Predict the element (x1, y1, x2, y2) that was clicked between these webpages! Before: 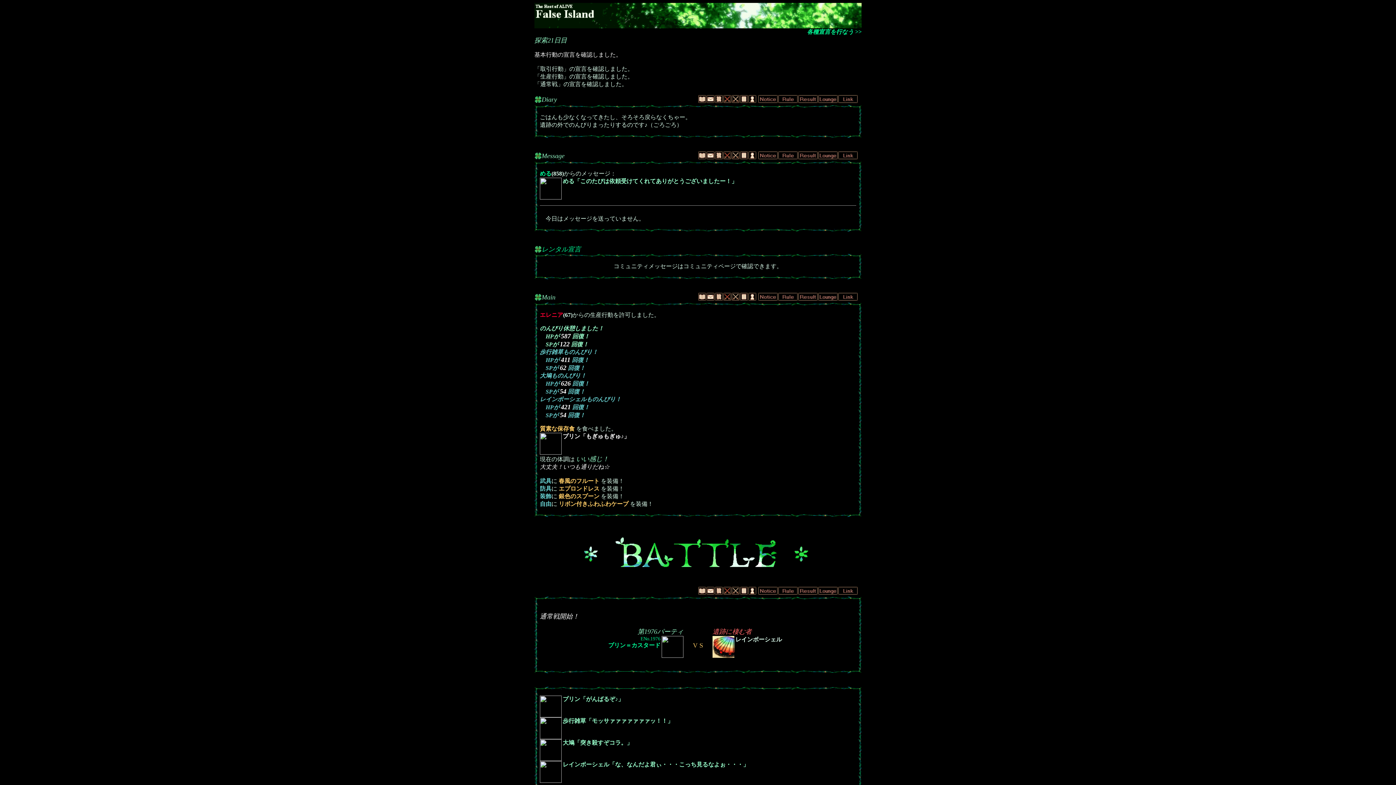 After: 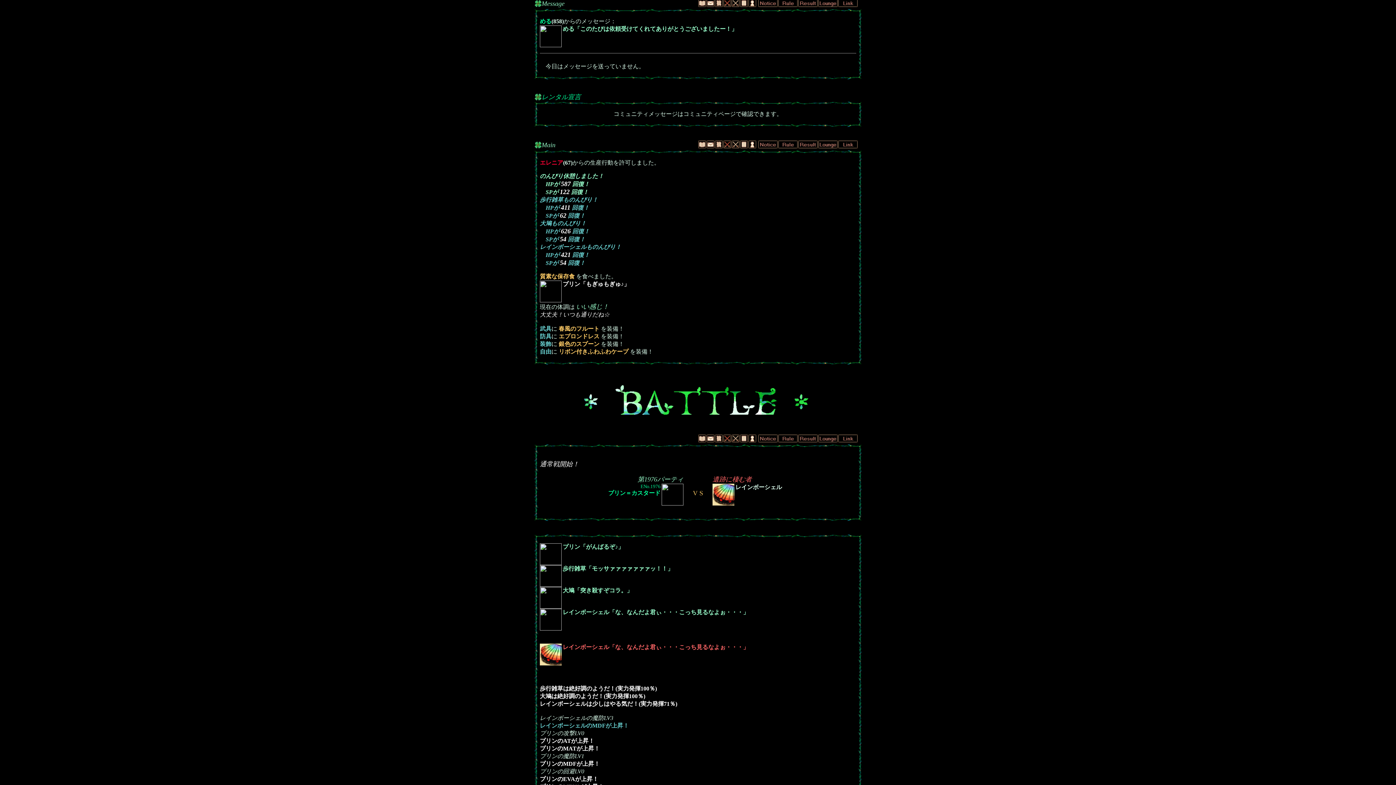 Action: bbox: (706, 296, 714, 302)